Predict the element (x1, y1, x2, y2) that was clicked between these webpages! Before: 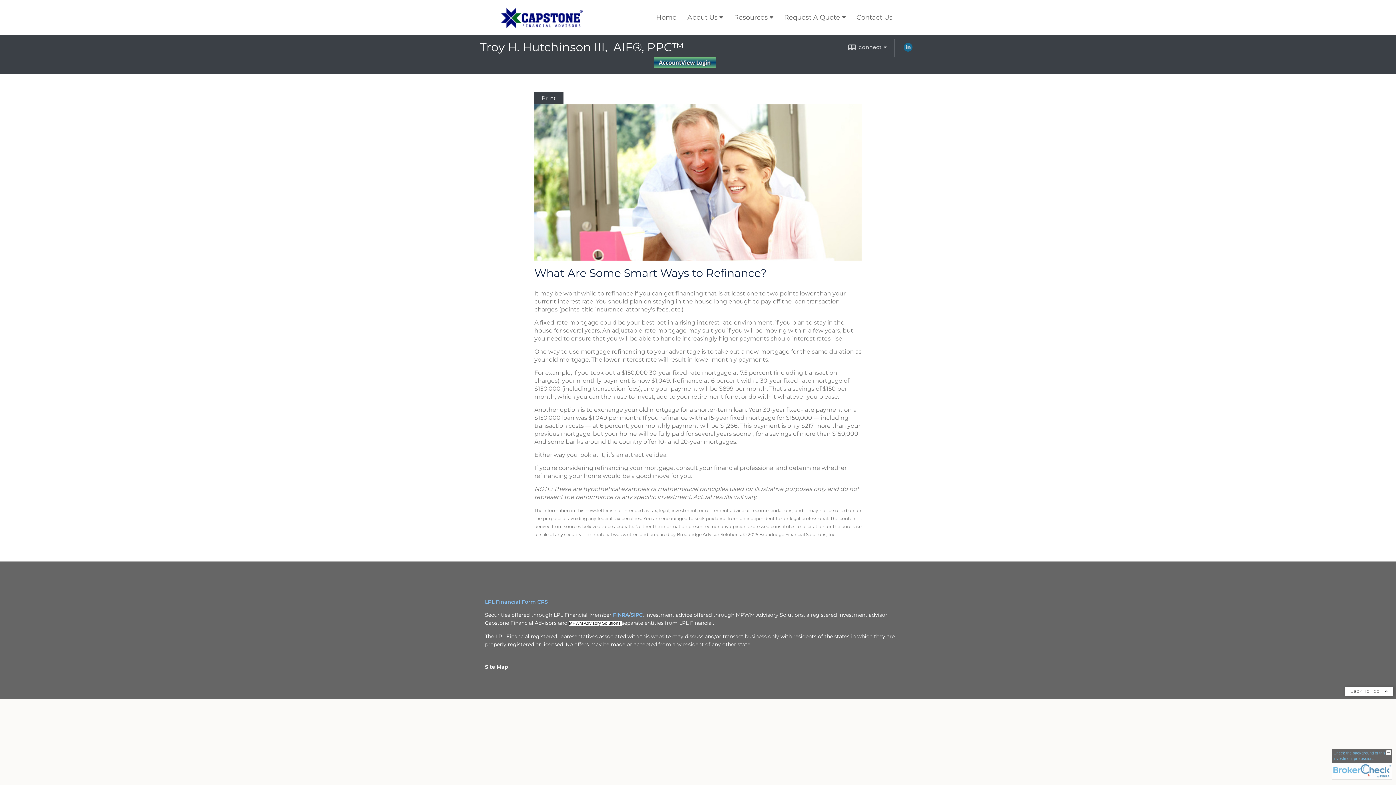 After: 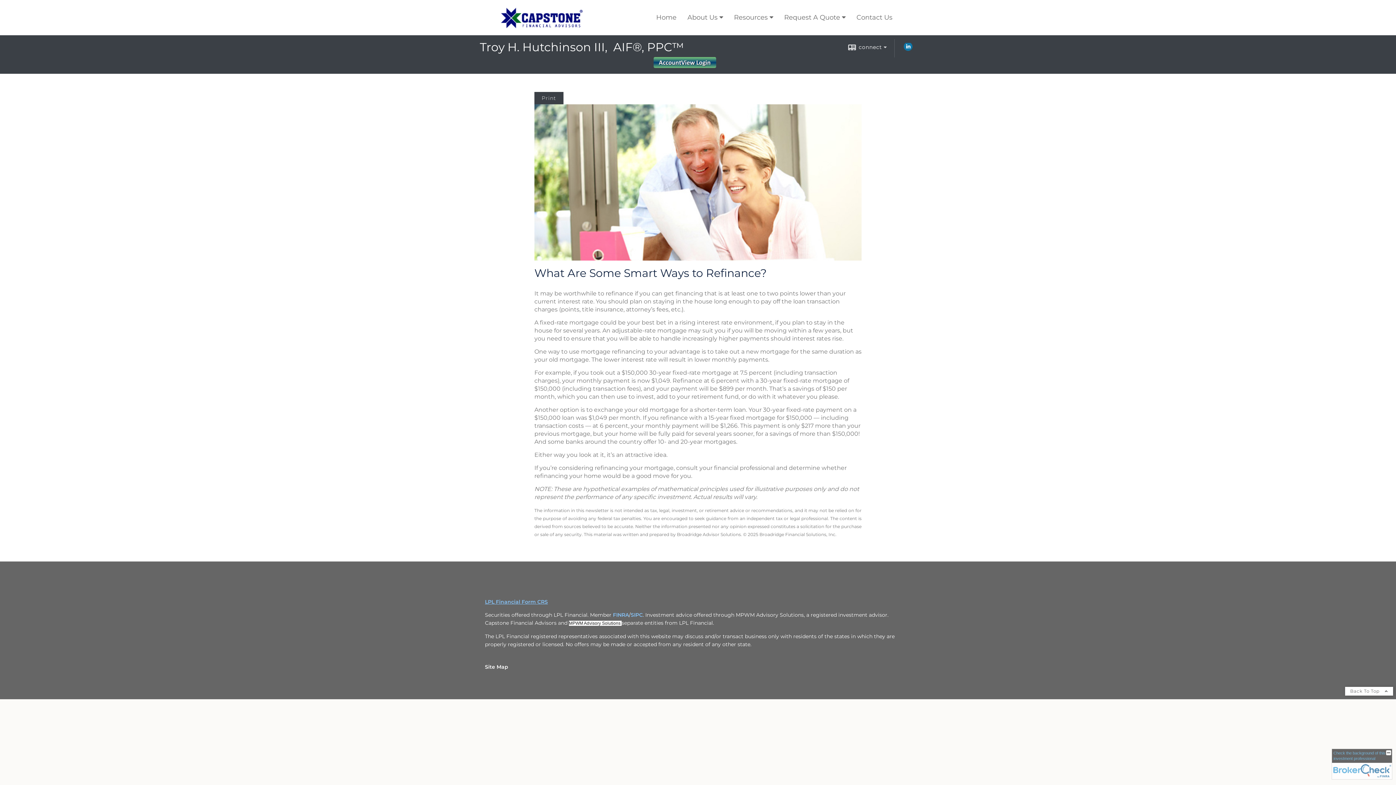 Action: label: LinkedIn opens in a new window bbox: (904, 46, 912, 53)